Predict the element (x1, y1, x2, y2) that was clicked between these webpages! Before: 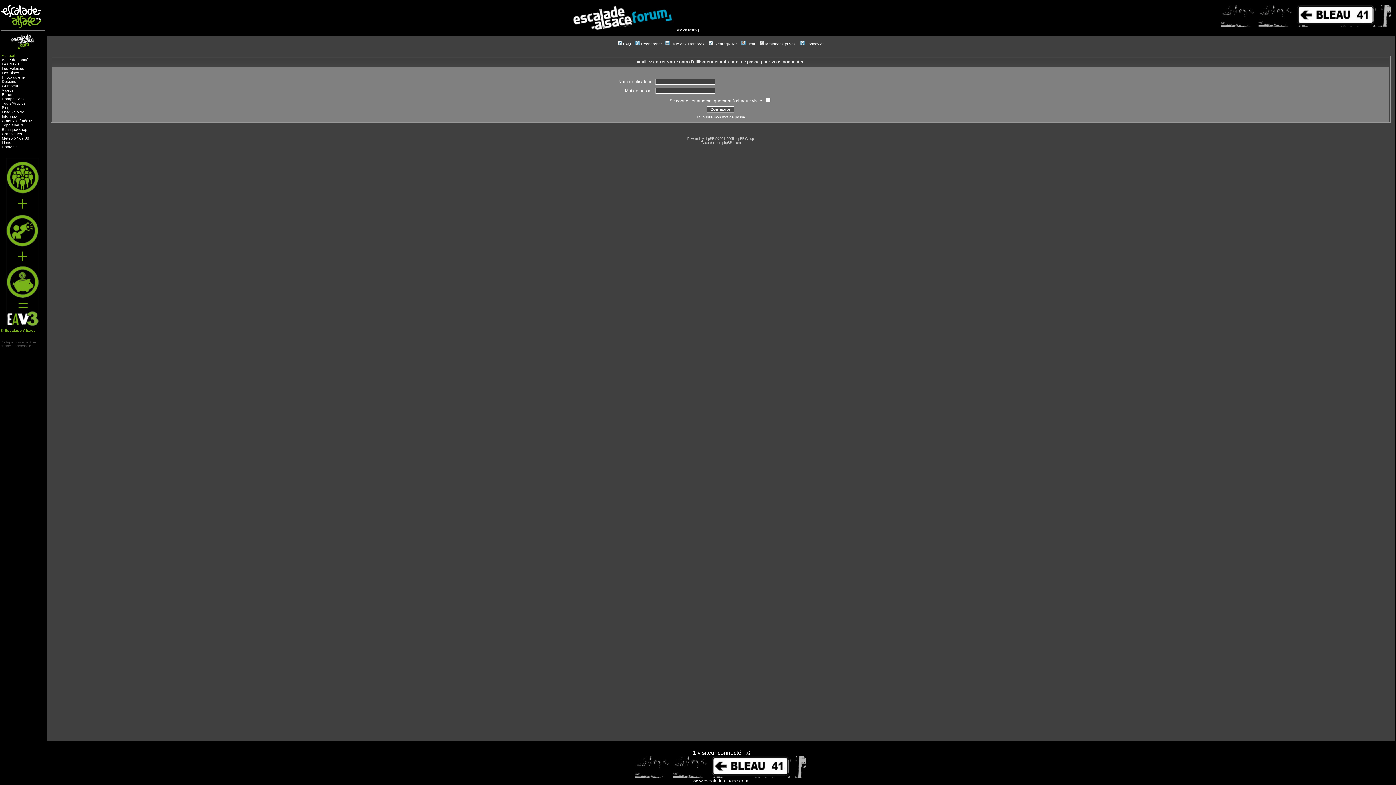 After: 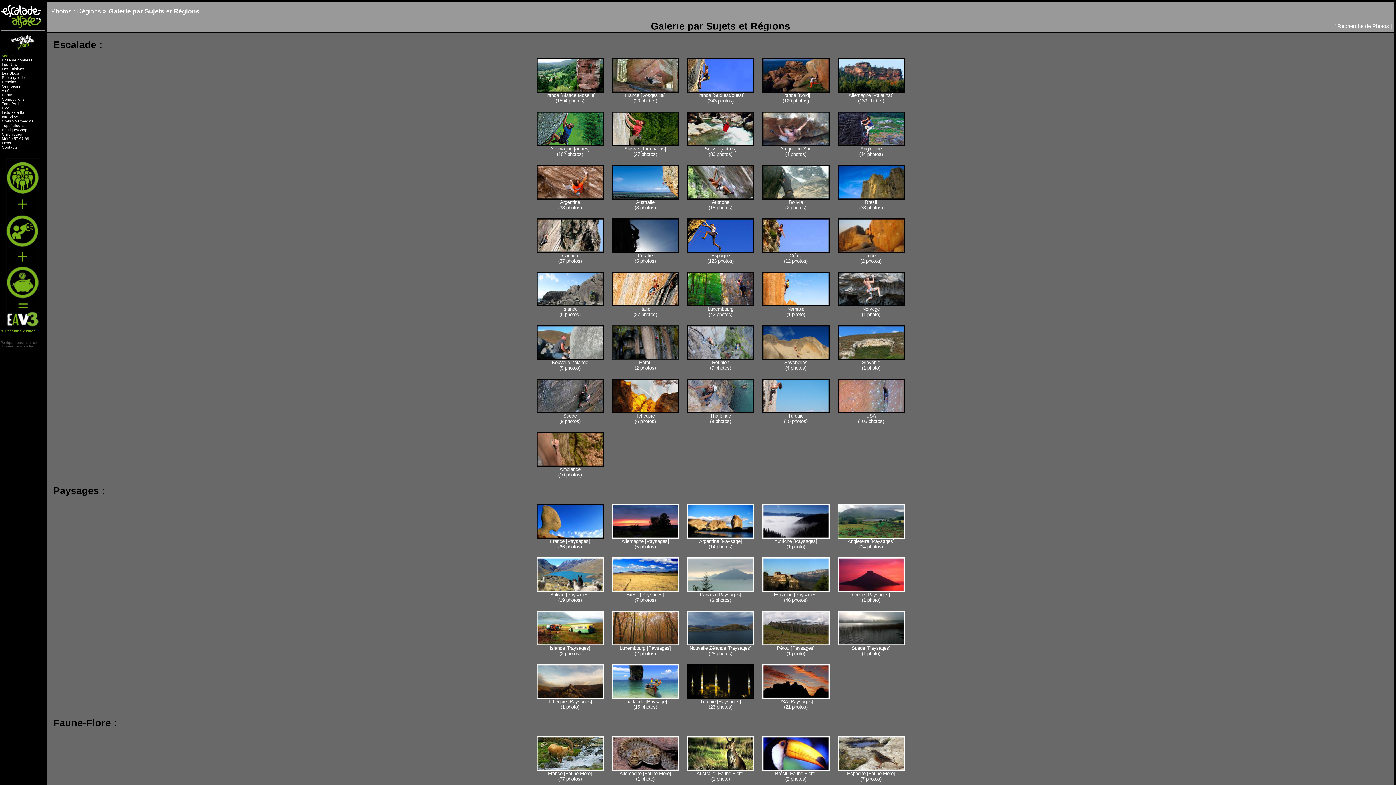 Action: bbox: (1, 74, 24, 79) label: Photo galerie